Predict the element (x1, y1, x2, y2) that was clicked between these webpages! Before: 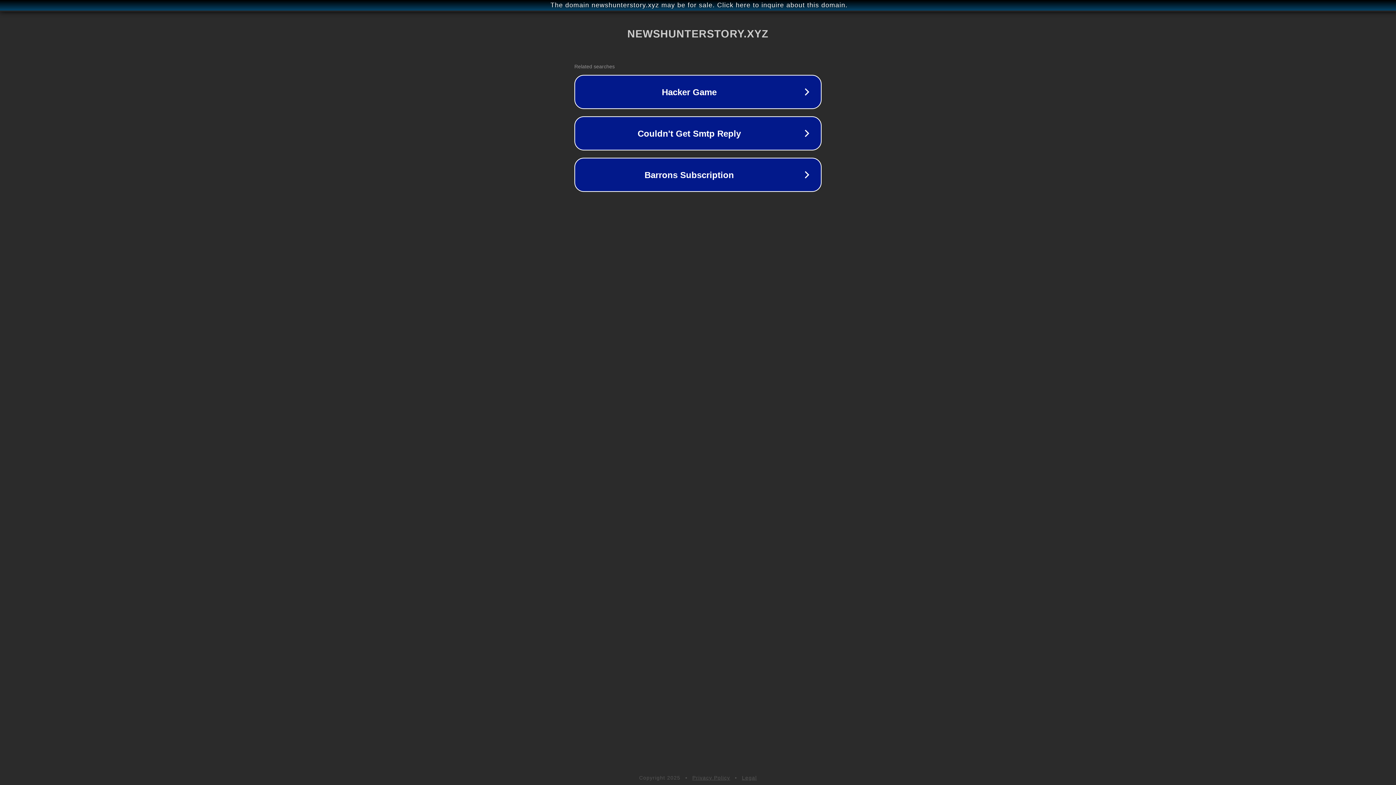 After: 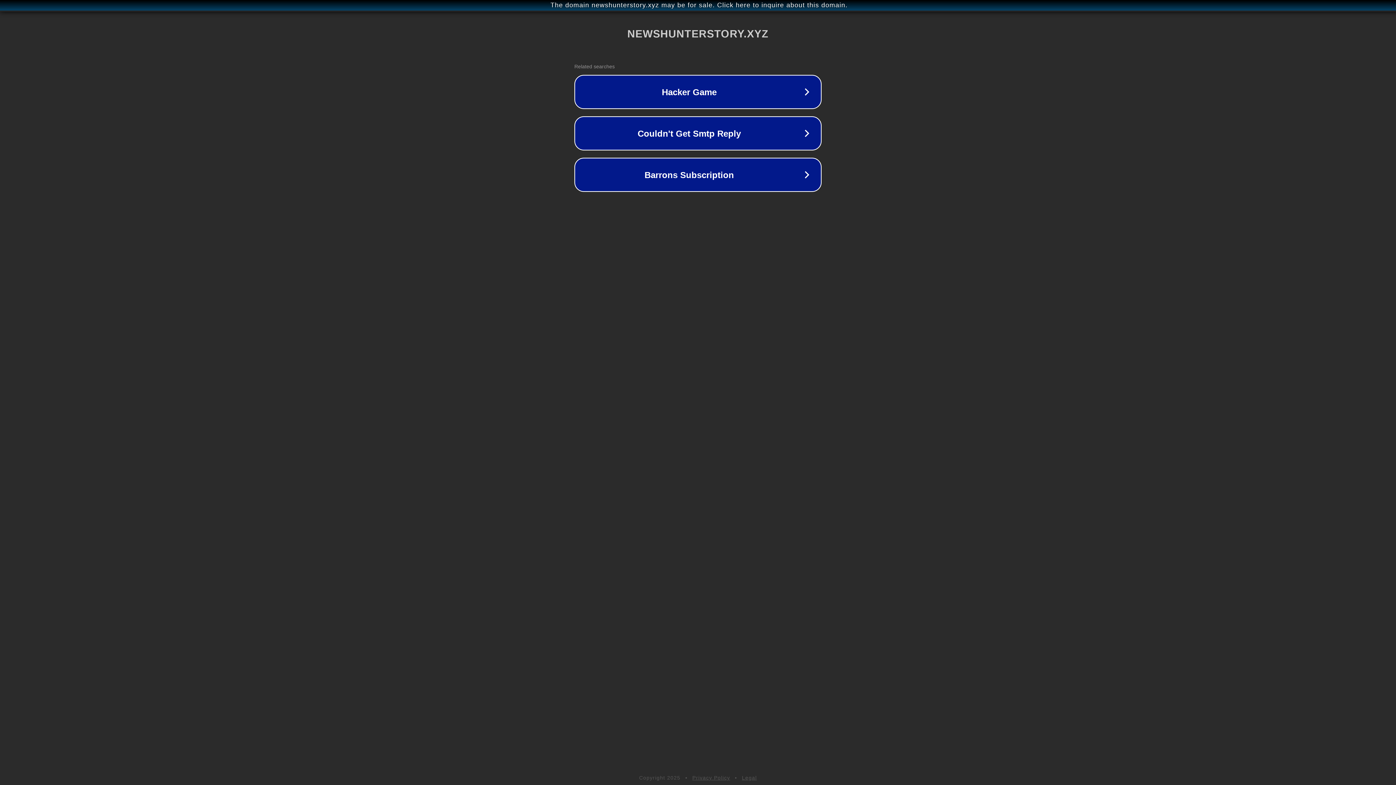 Action: bbox: (742, 775, 757, 781) label: Legal